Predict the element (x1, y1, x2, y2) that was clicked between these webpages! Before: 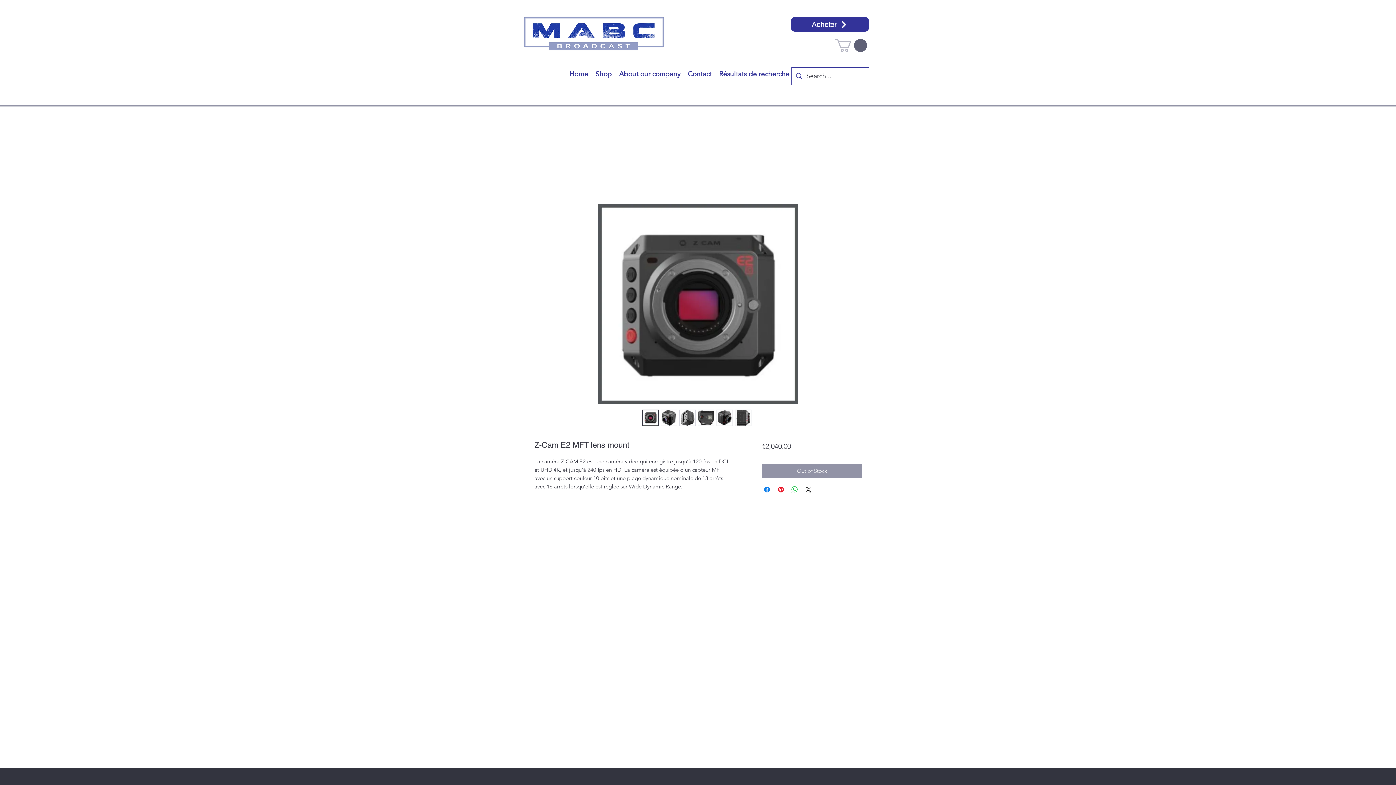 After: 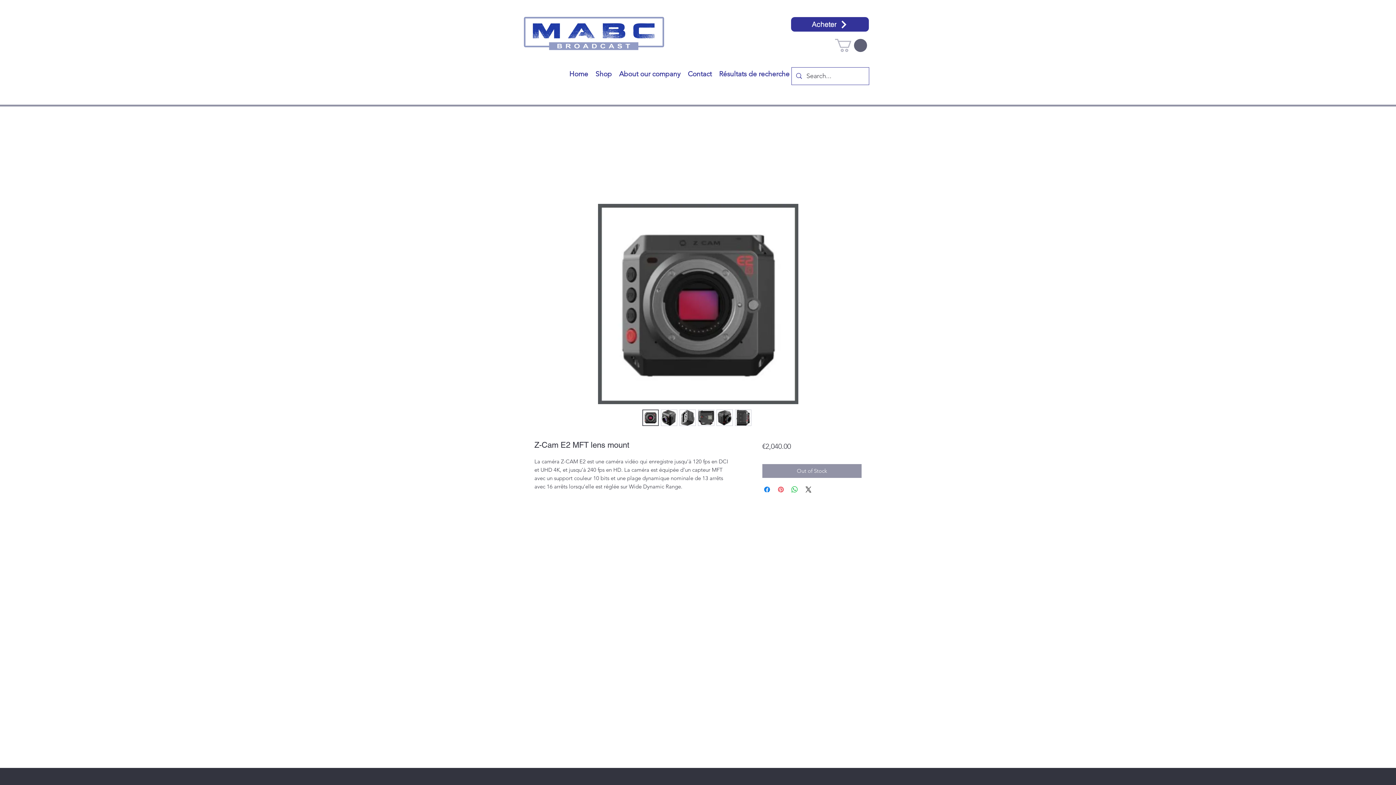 Action: bbox: (776, 485, 785, 494) label: Pin on Pinterest